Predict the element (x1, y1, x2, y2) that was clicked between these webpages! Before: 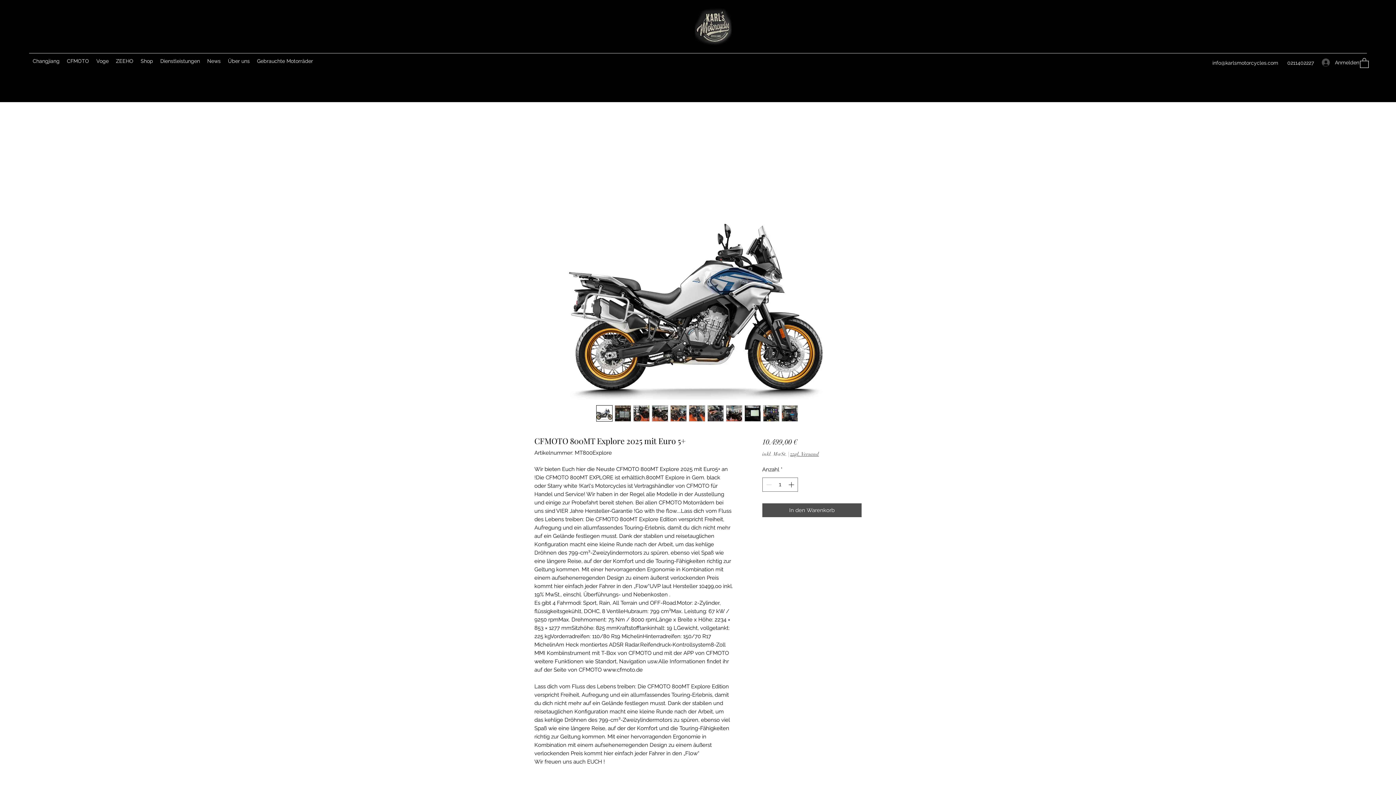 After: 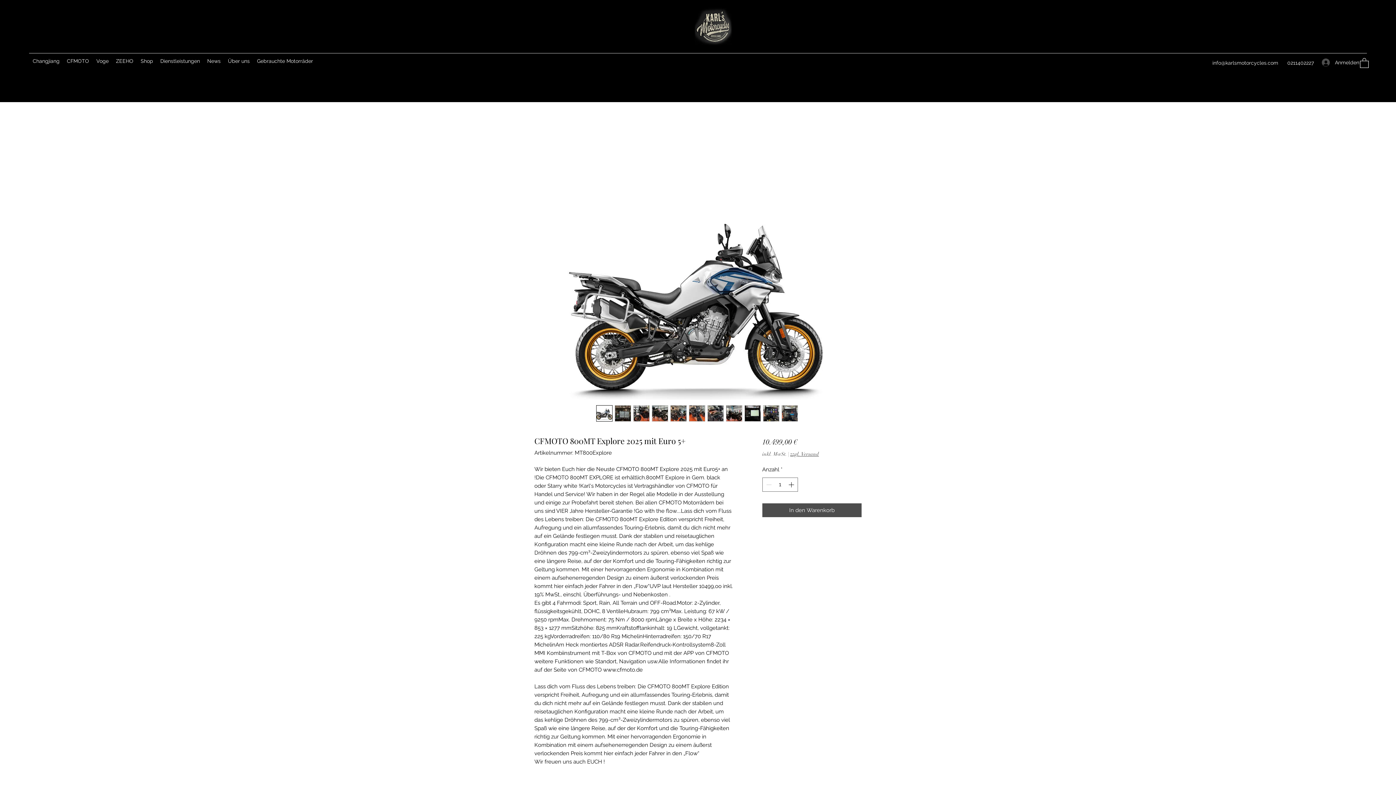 Action: bbox: (520, 199, 876, 400)